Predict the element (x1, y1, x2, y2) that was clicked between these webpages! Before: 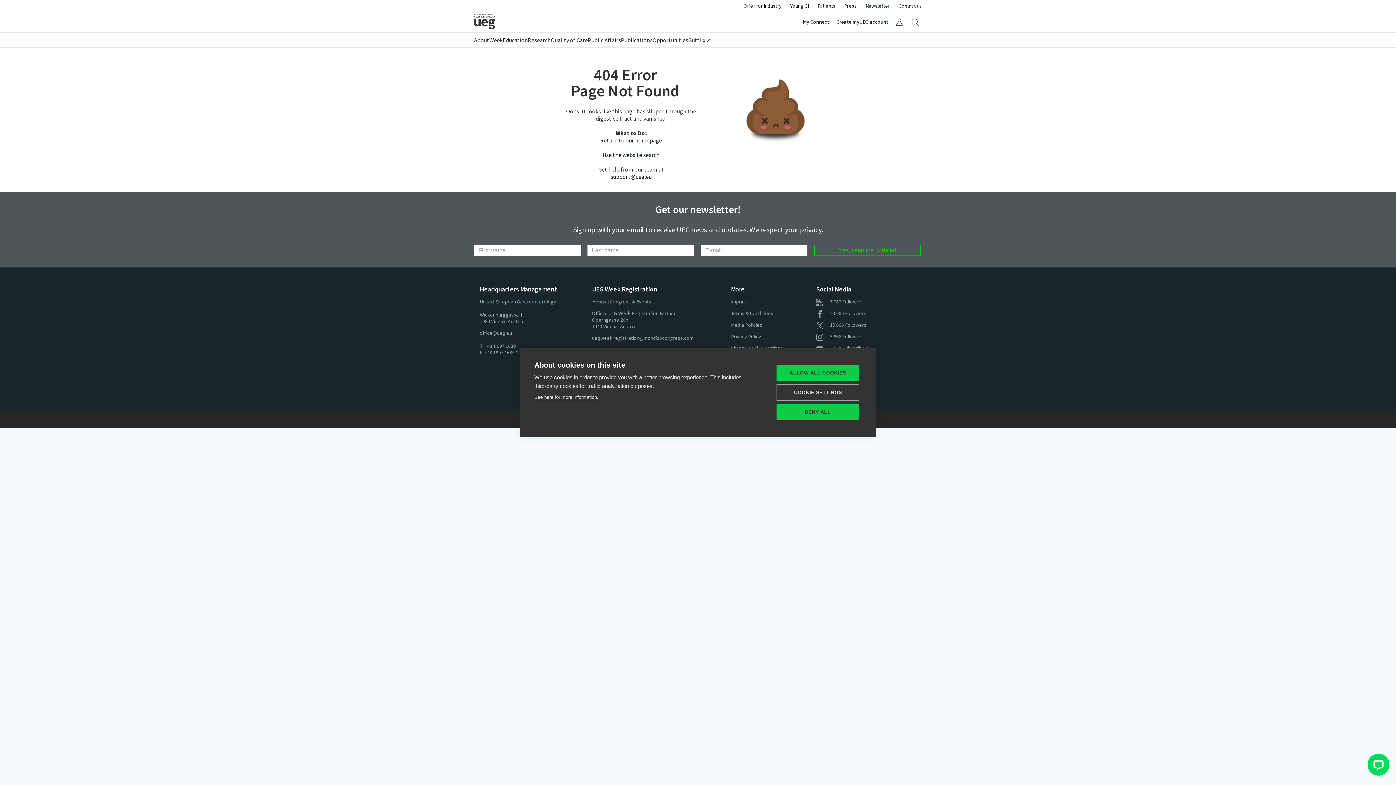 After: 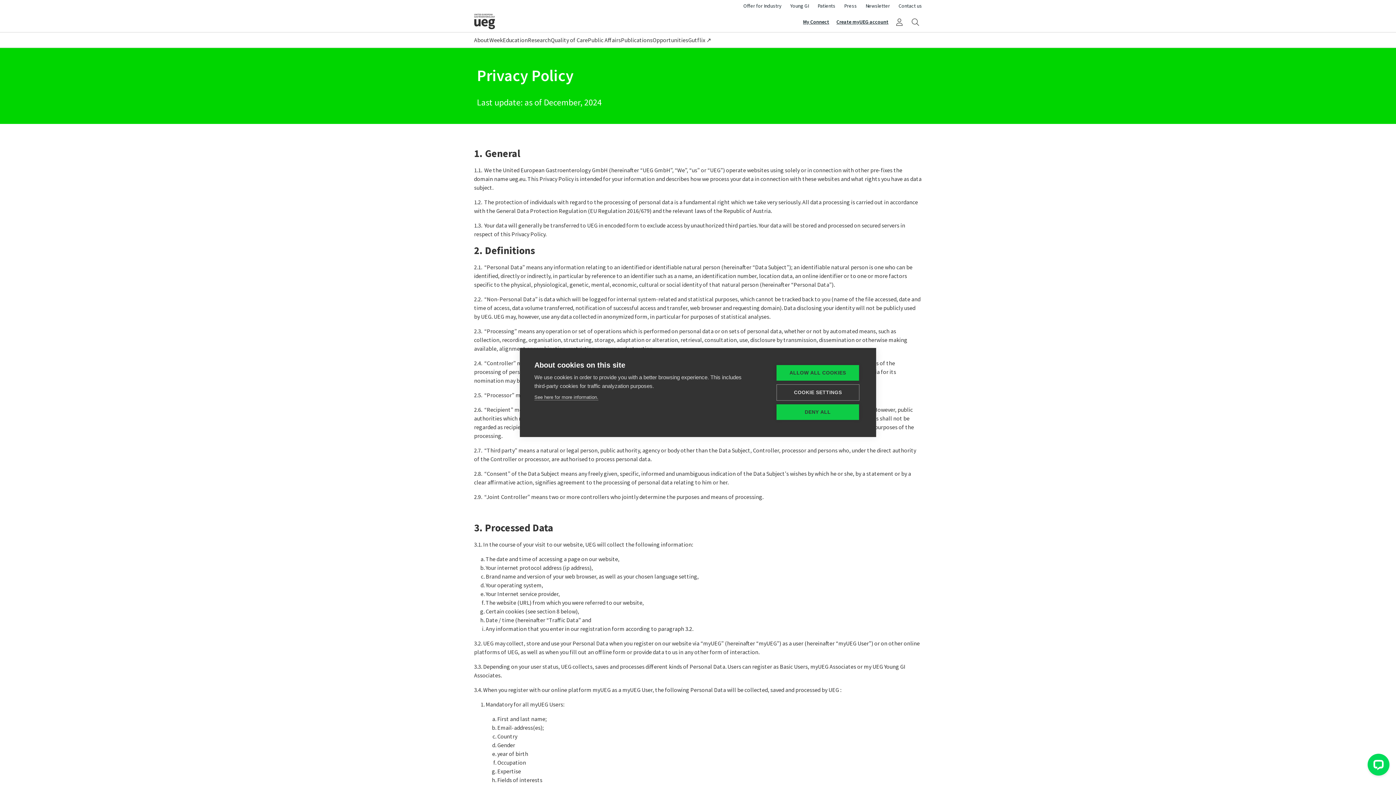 Action: bbox: (534, 394, 598, 400) label: See here for more information.